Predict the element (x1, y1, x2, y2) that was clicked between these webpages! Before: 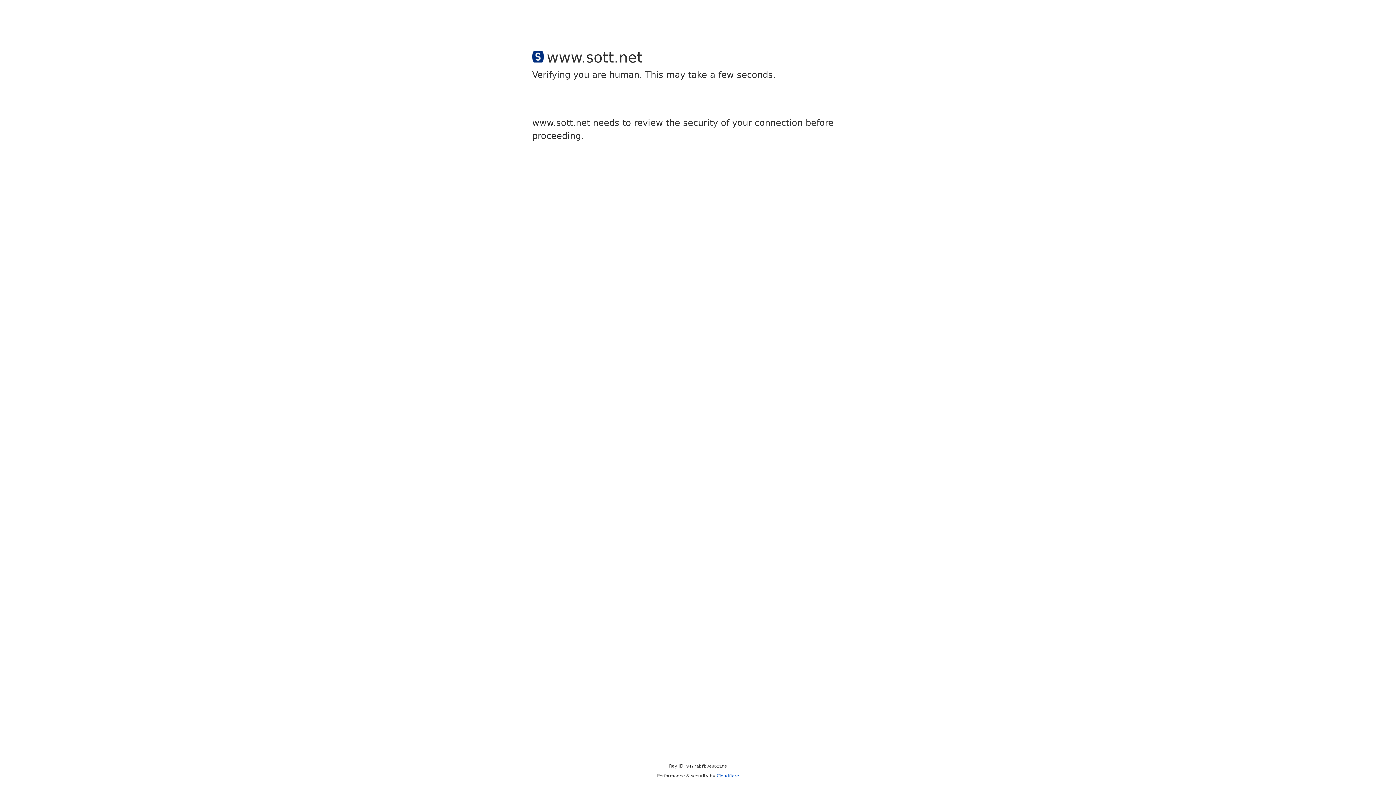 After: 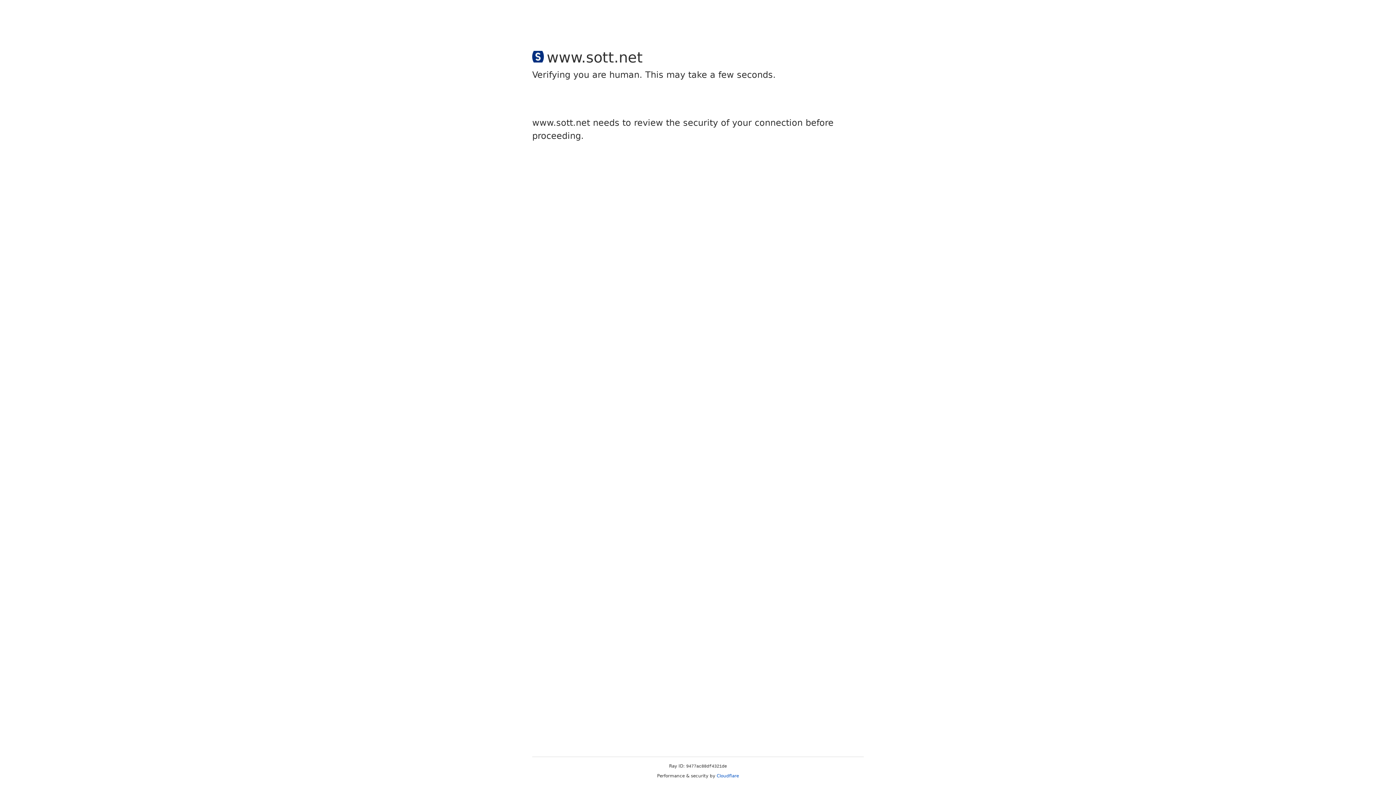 Action: label: Cloudflare bbox: (716, 773, 739, 778)